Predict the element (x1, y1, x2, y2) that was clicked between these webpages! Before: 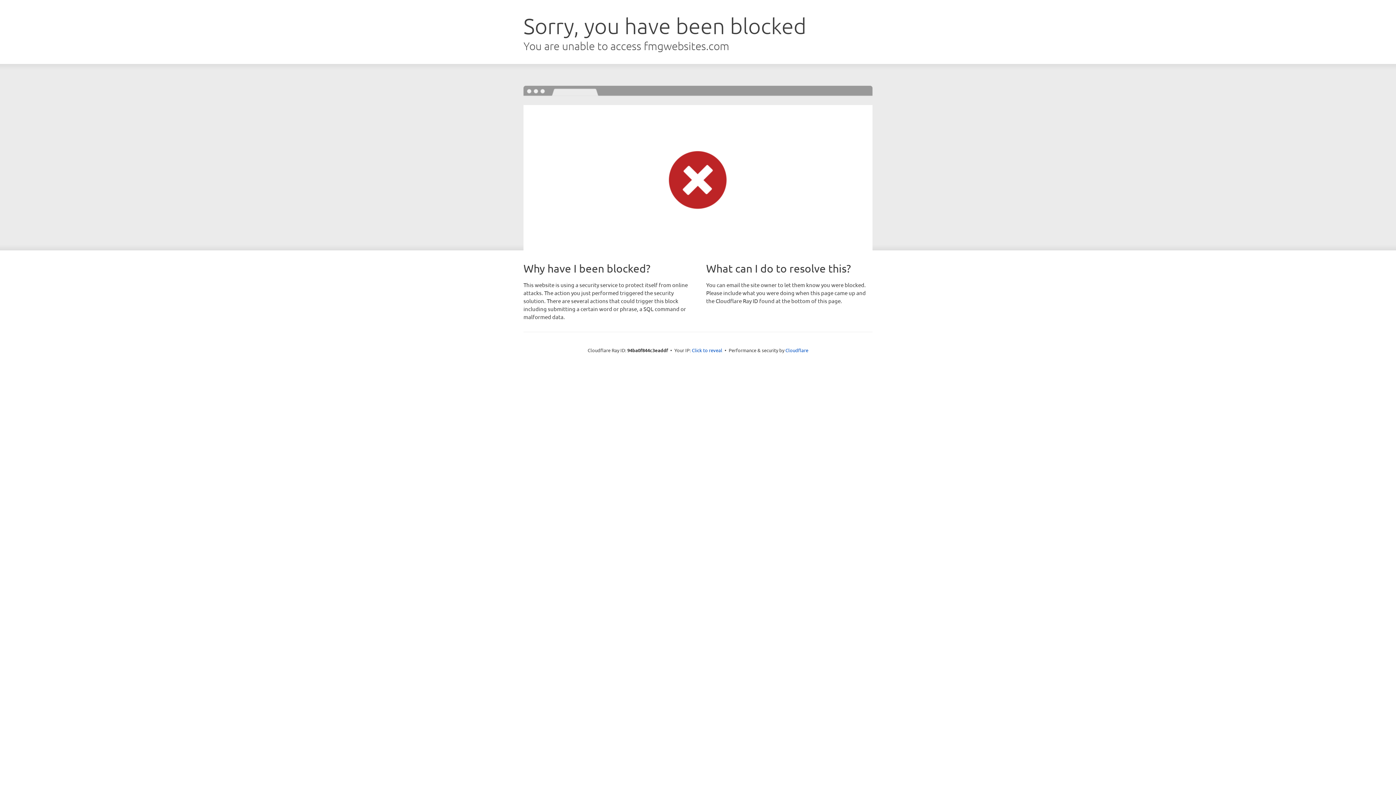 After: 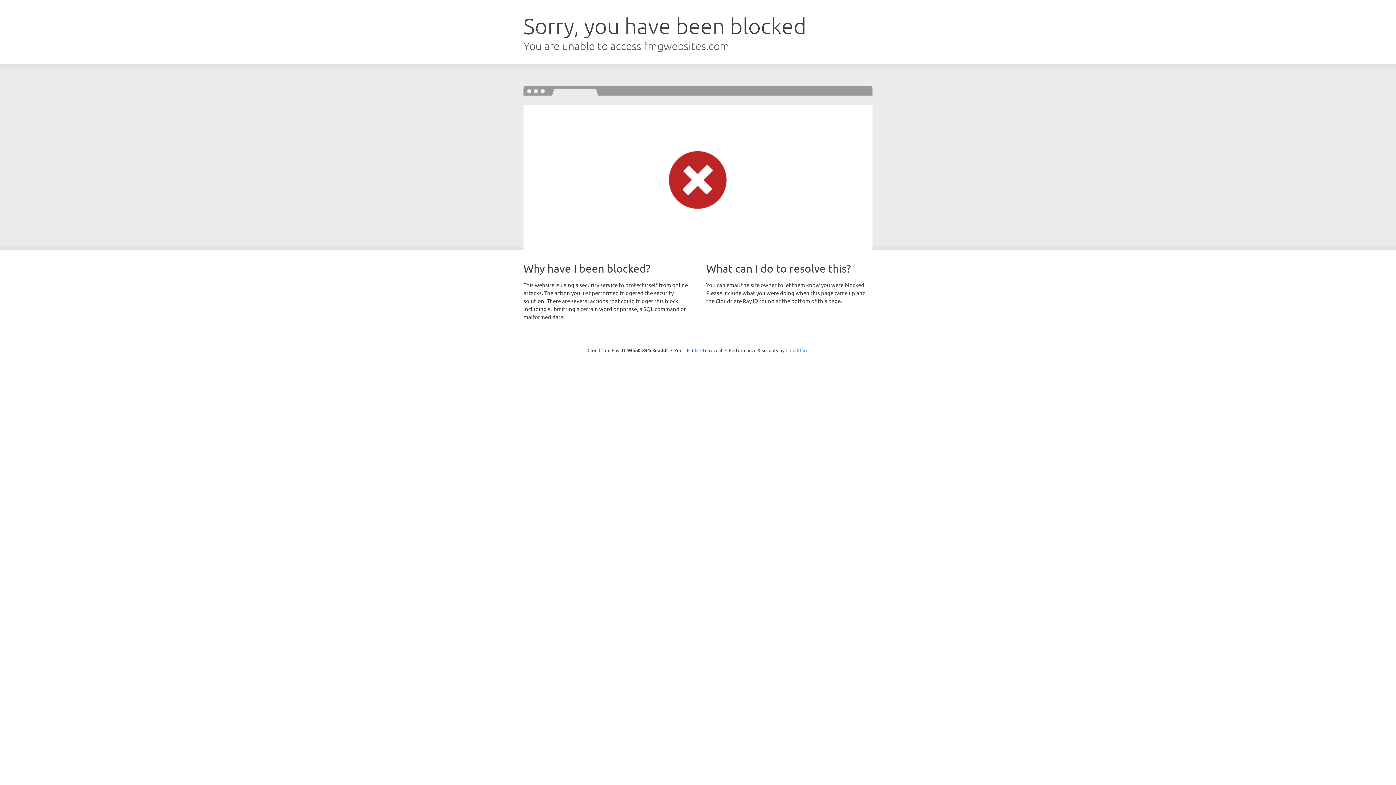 Action: label: Cloudflare bbox: (785, 347, 808, 353)